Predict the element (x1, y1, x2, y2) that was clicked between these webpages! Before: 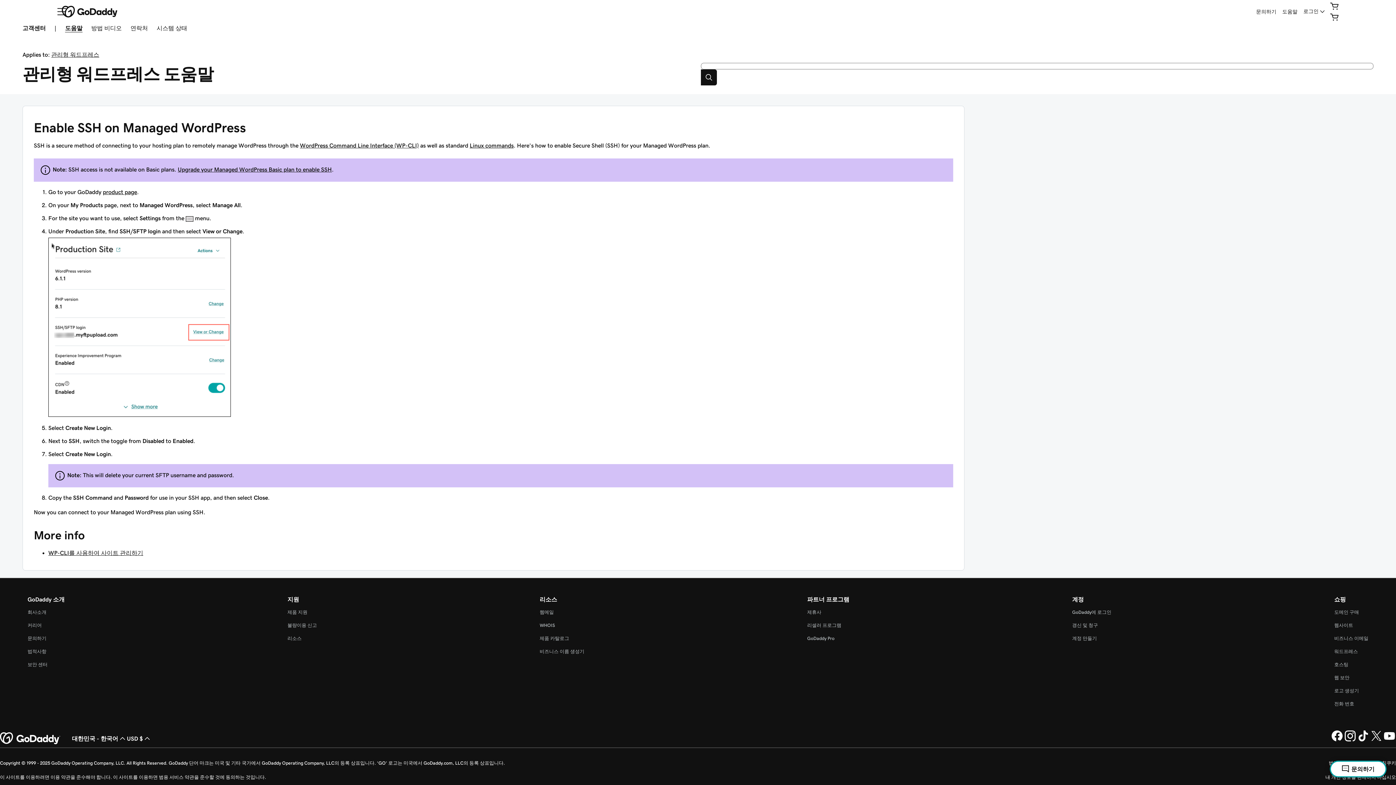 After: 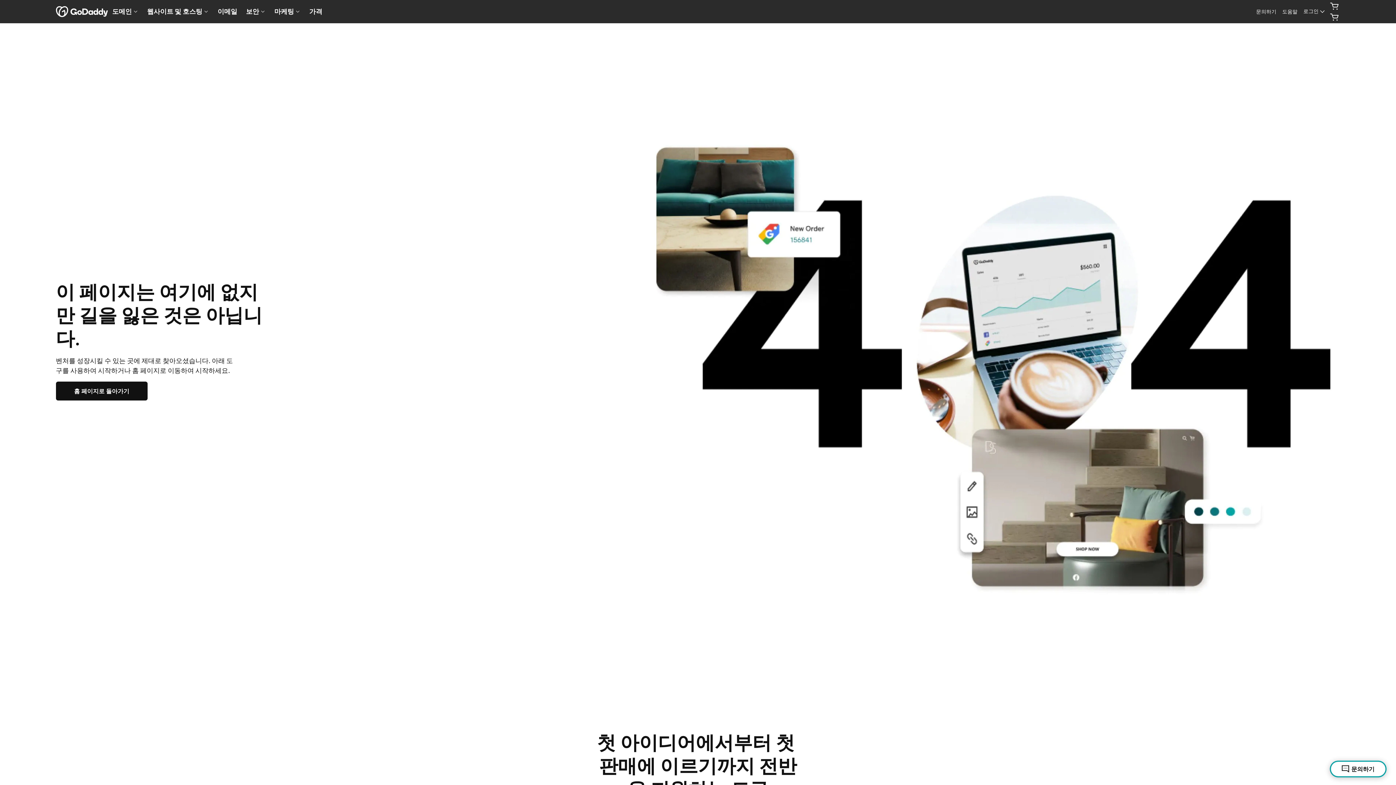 Action: label: 전화 번호 bbox: (1334, 701, 1354, 706)